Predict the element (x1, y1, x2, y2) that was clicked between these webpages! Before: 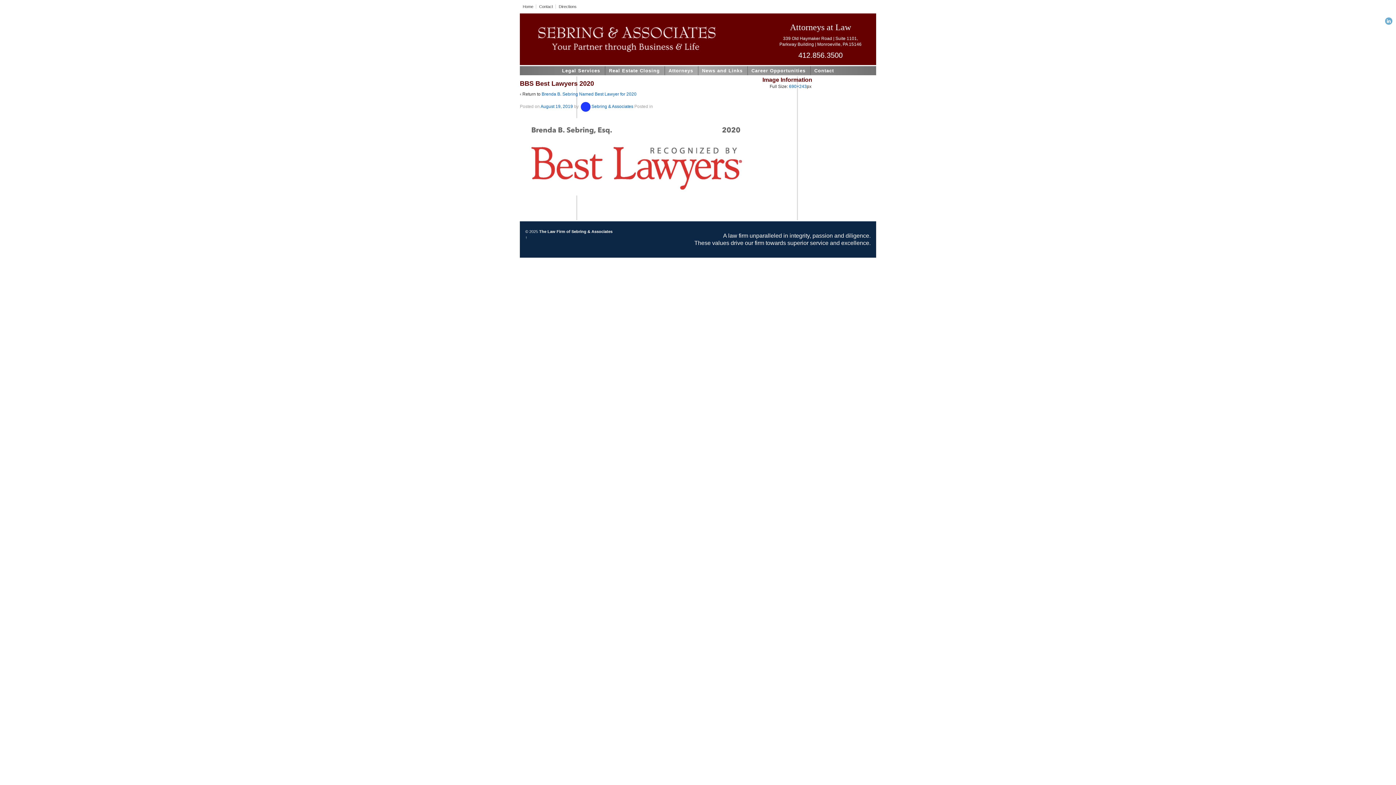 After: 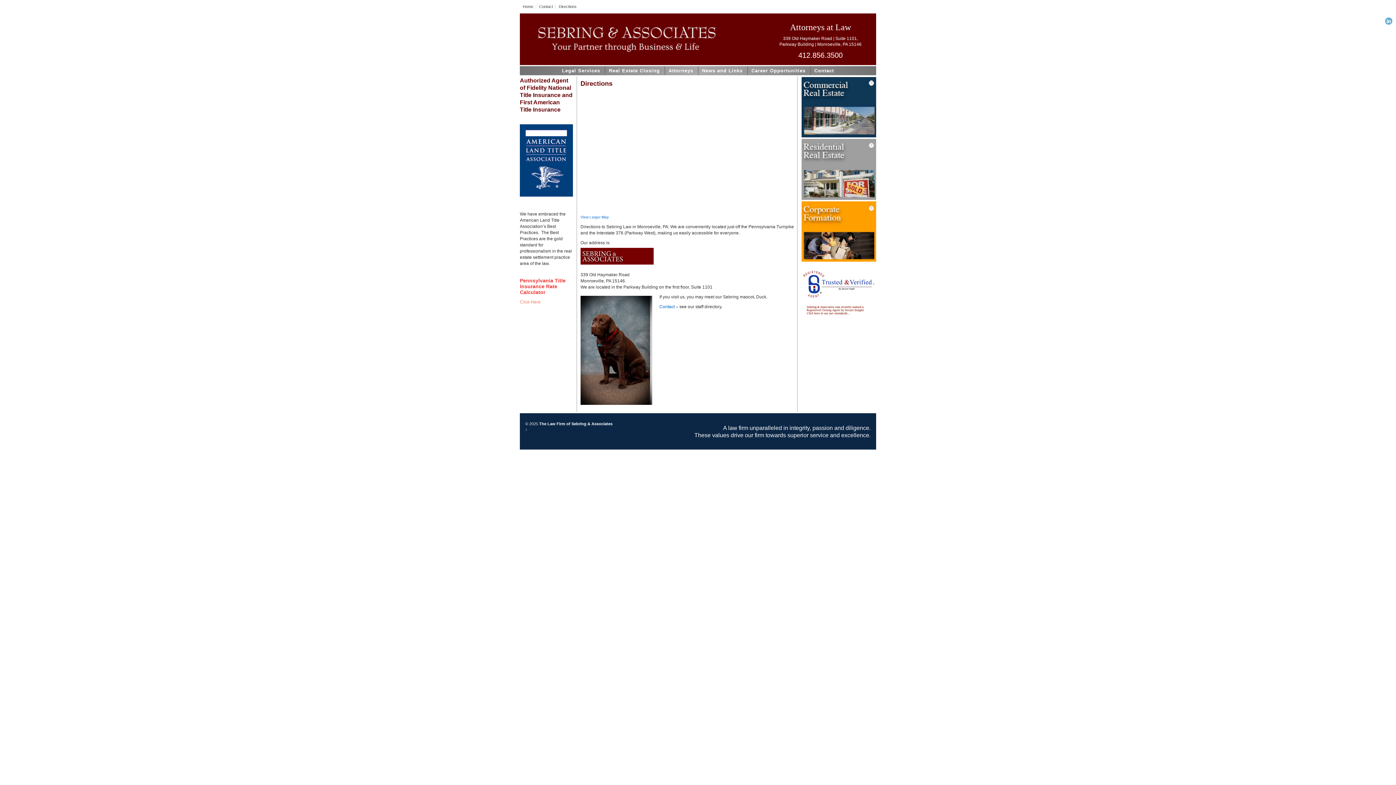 Action: bbox: (555, 4, 578, 8) label: Directions